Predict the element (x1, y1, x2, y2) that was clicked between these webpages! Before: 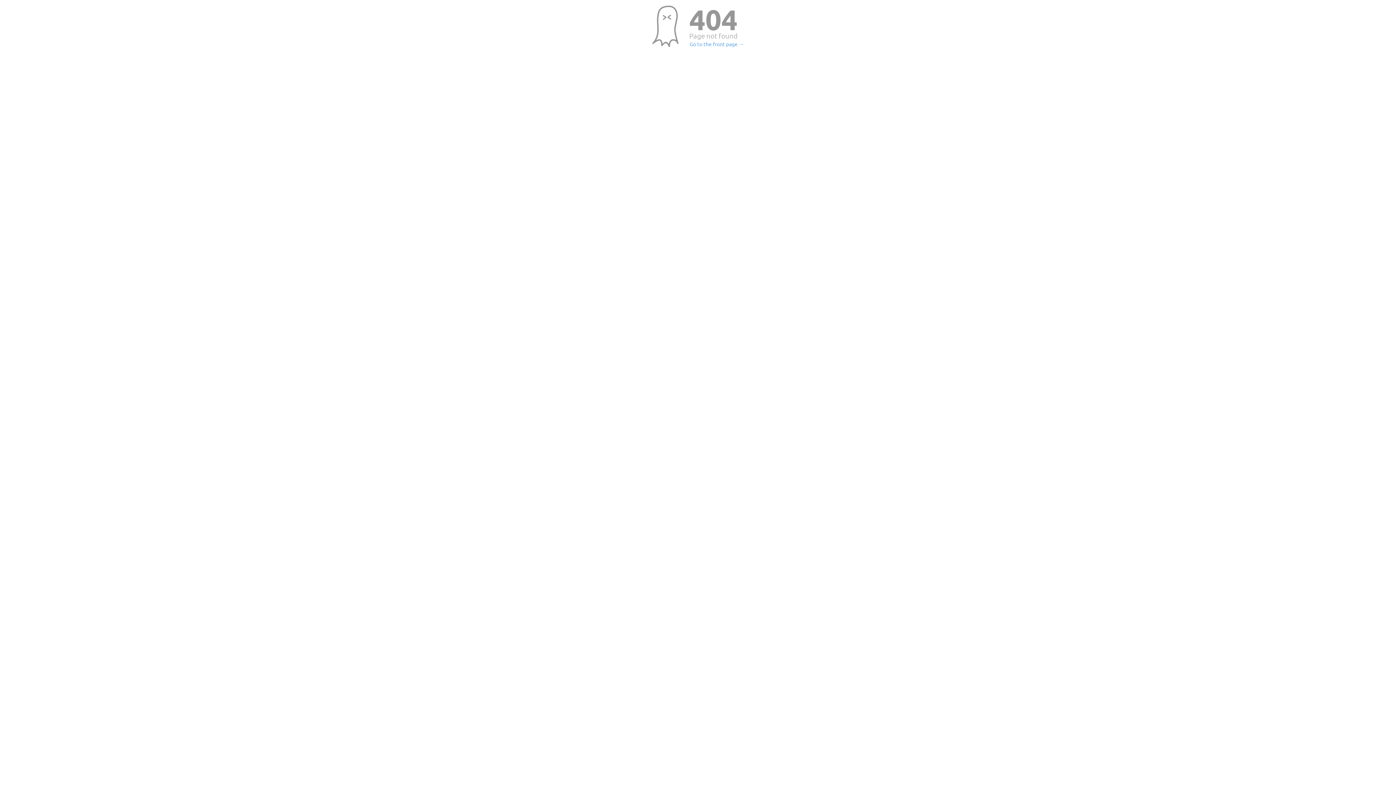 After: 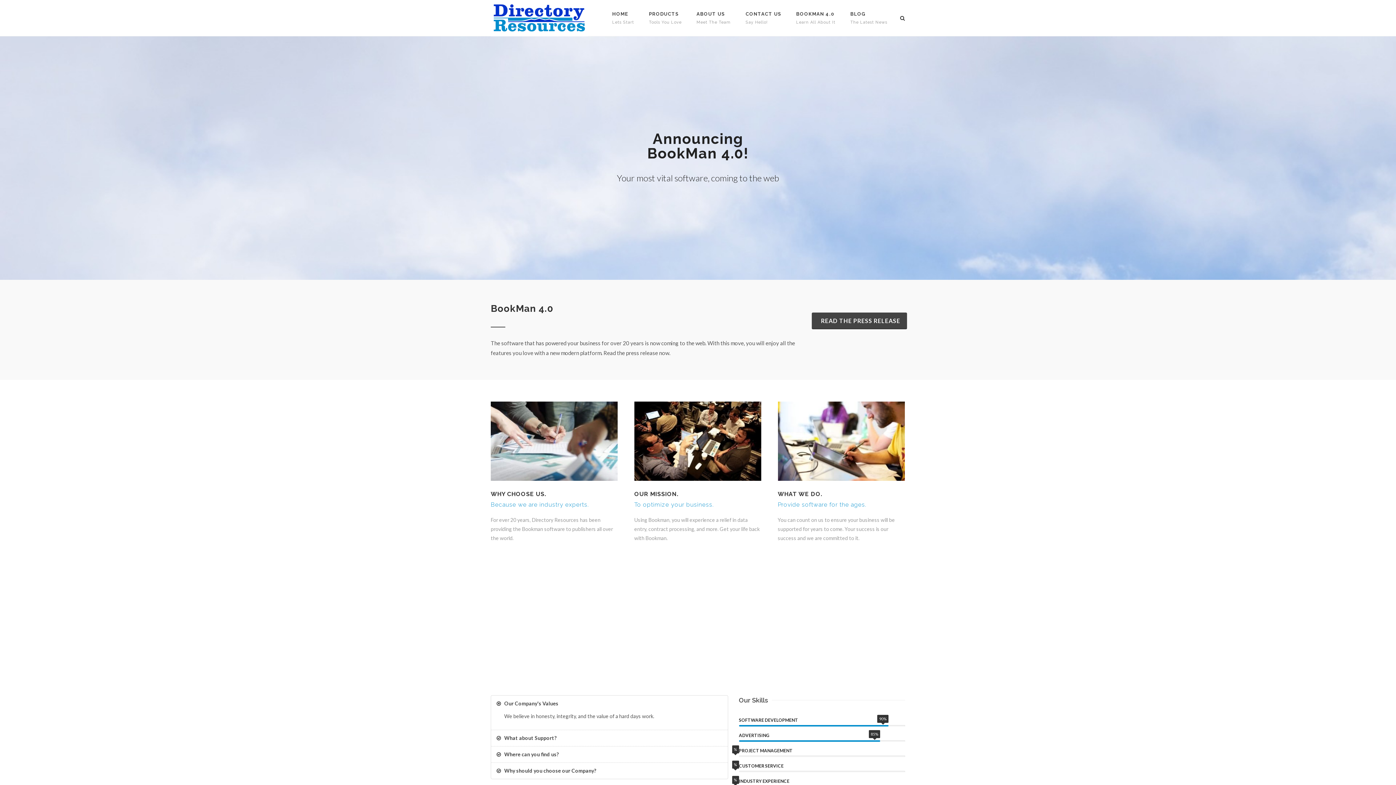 Action: label: Go to the front page → bbox: (689, 41, 744, 46)